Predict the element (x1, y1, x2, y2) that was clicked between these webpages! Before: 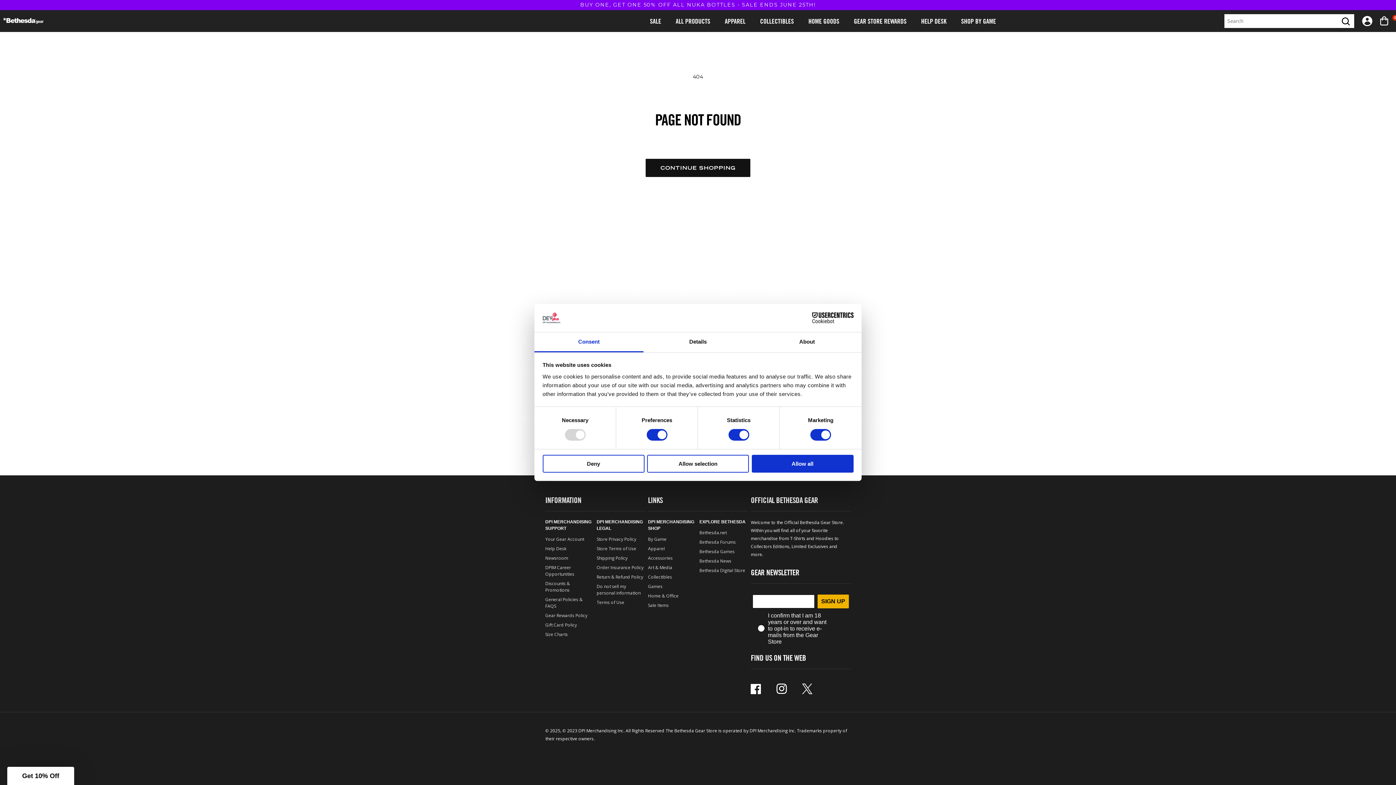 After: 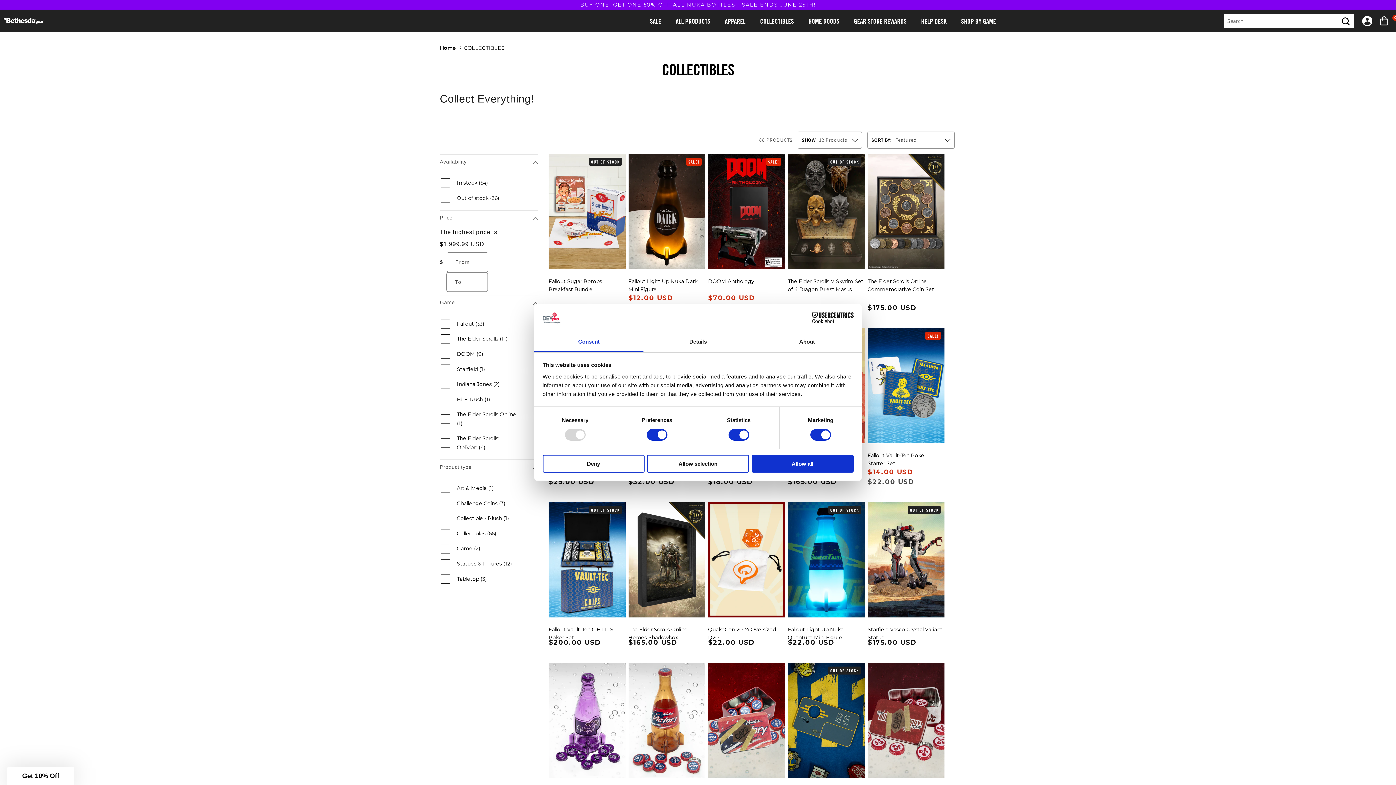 Action: label: Collectibles bbox: (648, 574, 672, 580)